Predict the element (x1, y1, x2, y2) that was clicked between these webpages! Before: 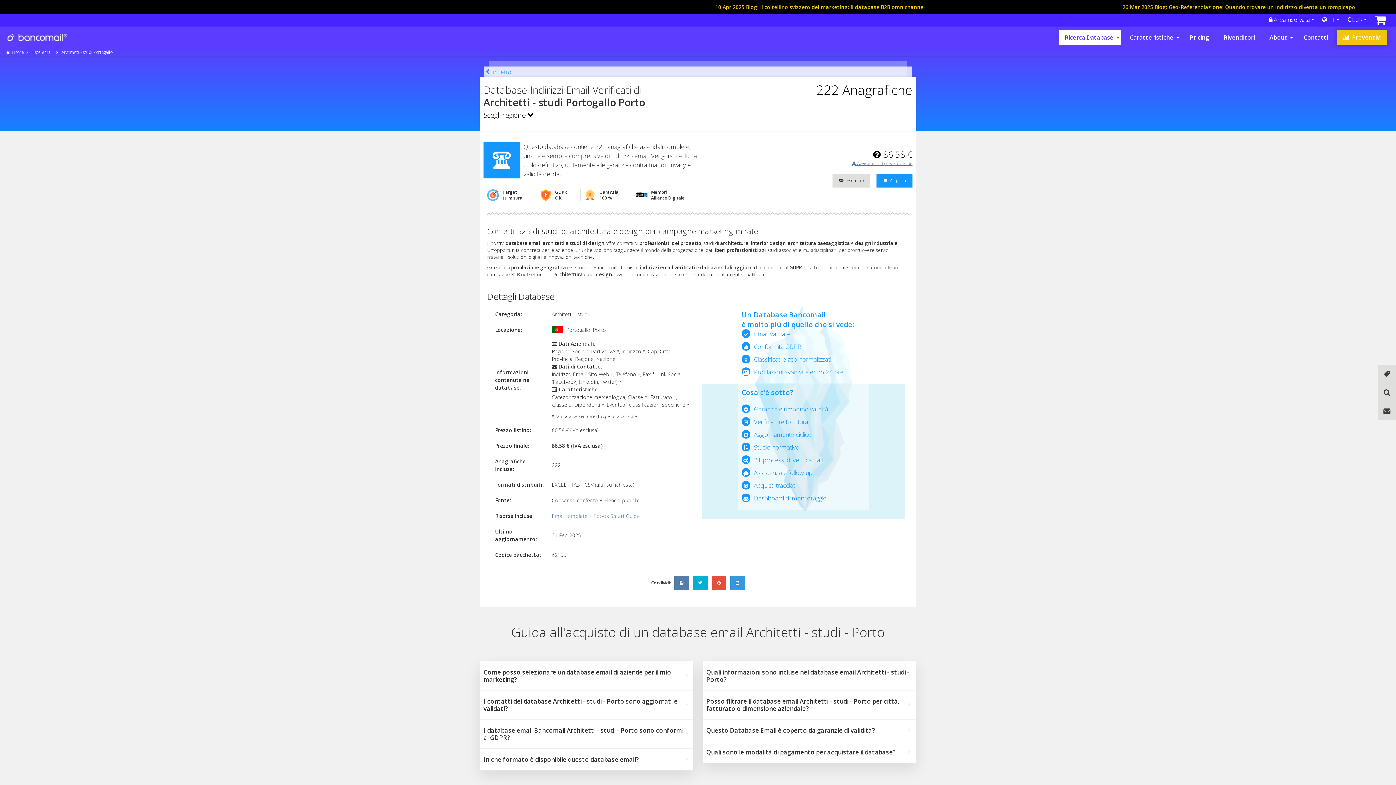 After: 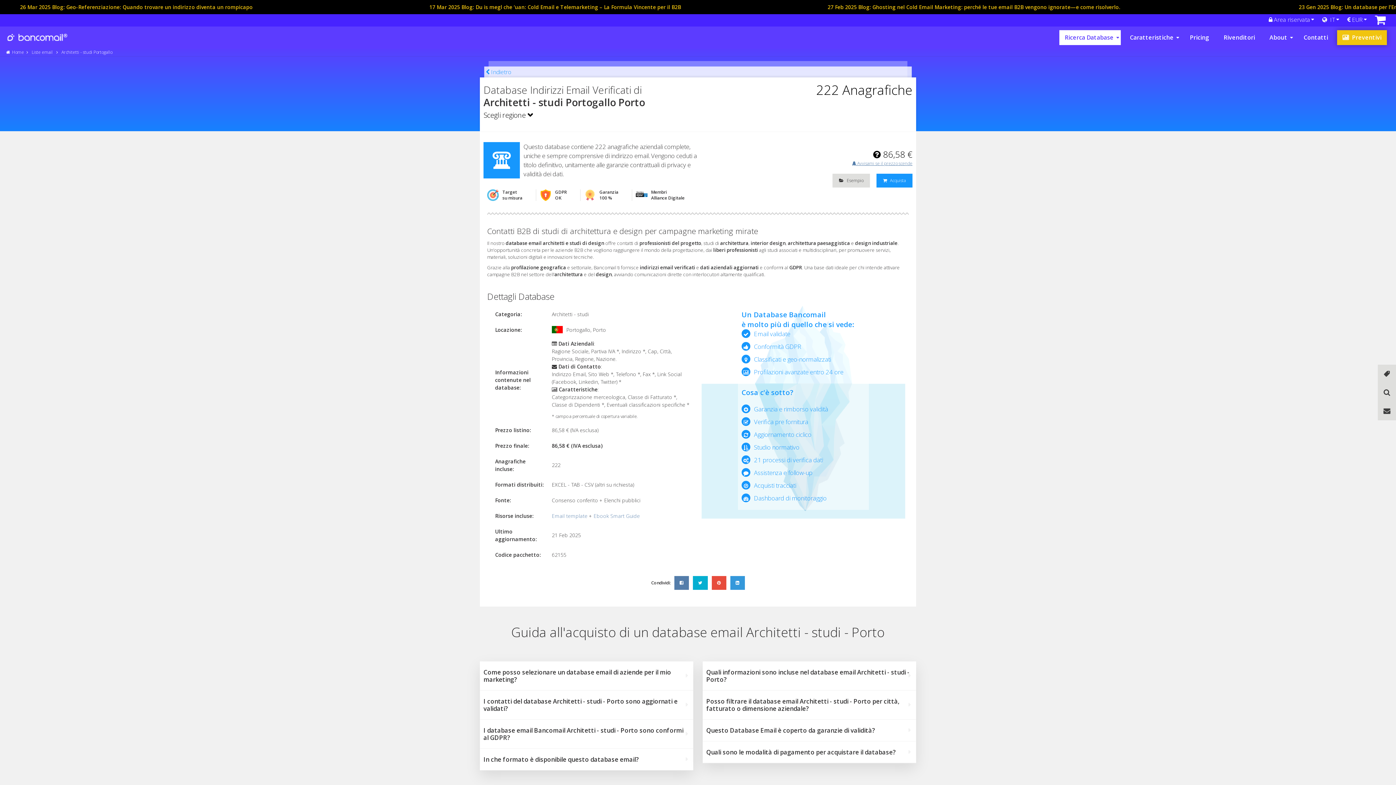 Action: bbox: (674, 576, 688, 590)